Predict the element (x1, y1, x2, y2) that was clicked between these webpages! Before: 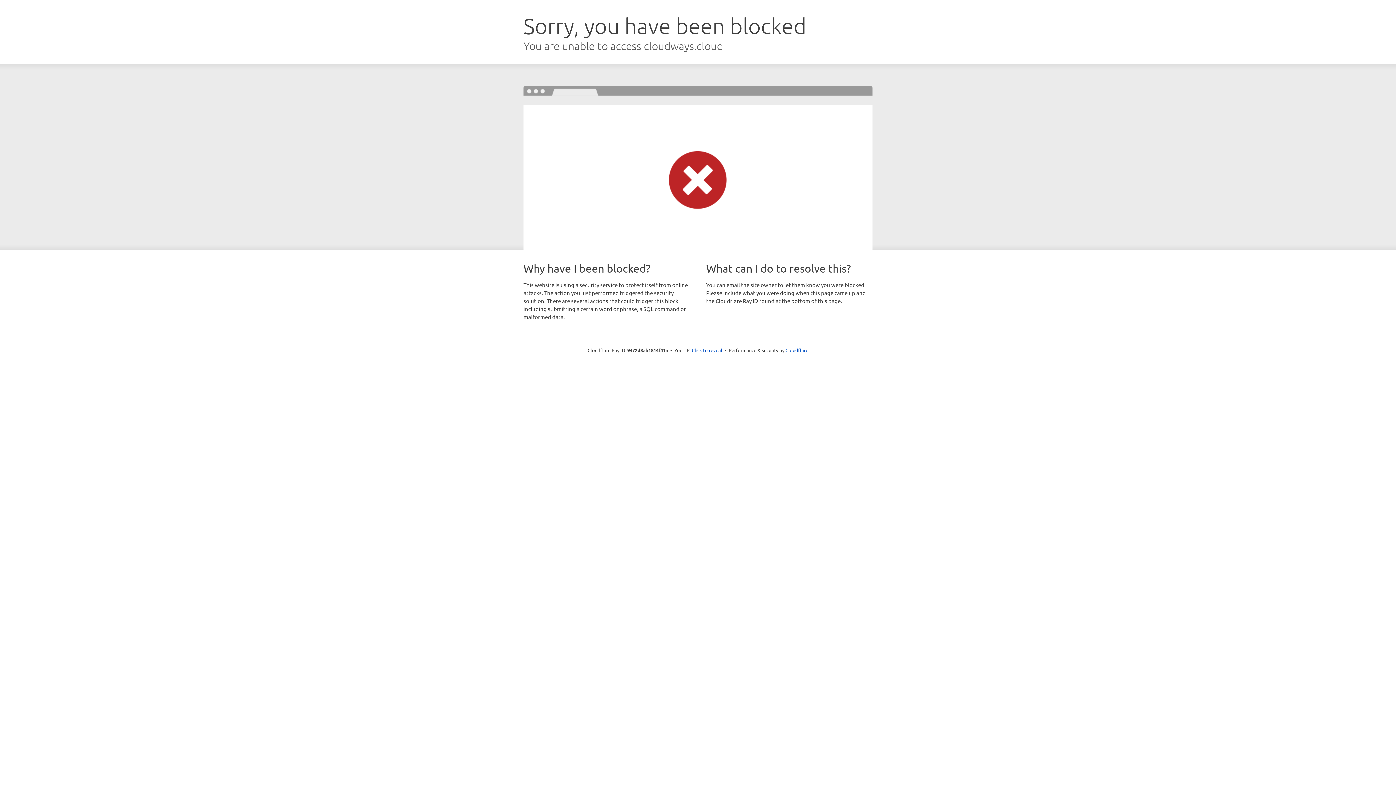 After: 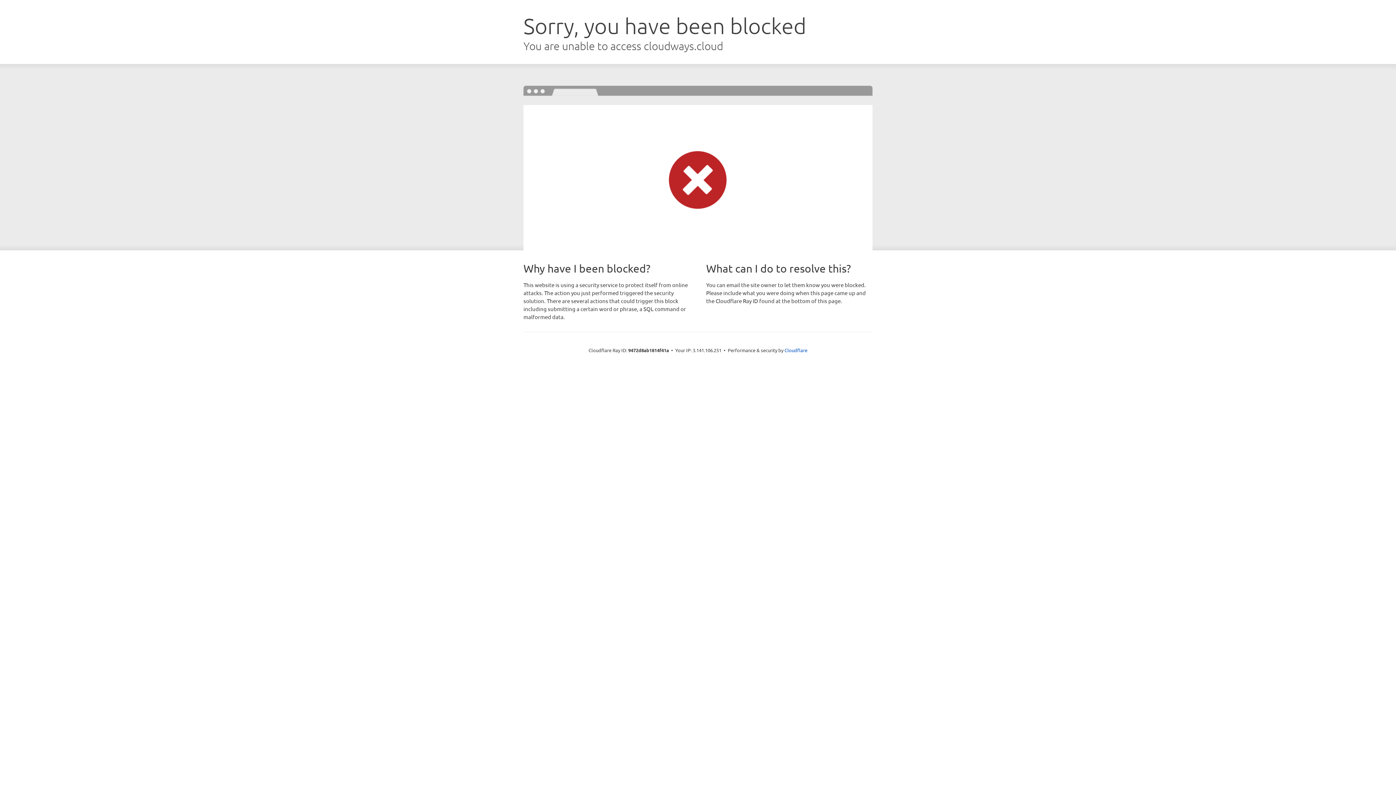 Action: label: Click to reveal bbox: (692, 346, 722, 353)